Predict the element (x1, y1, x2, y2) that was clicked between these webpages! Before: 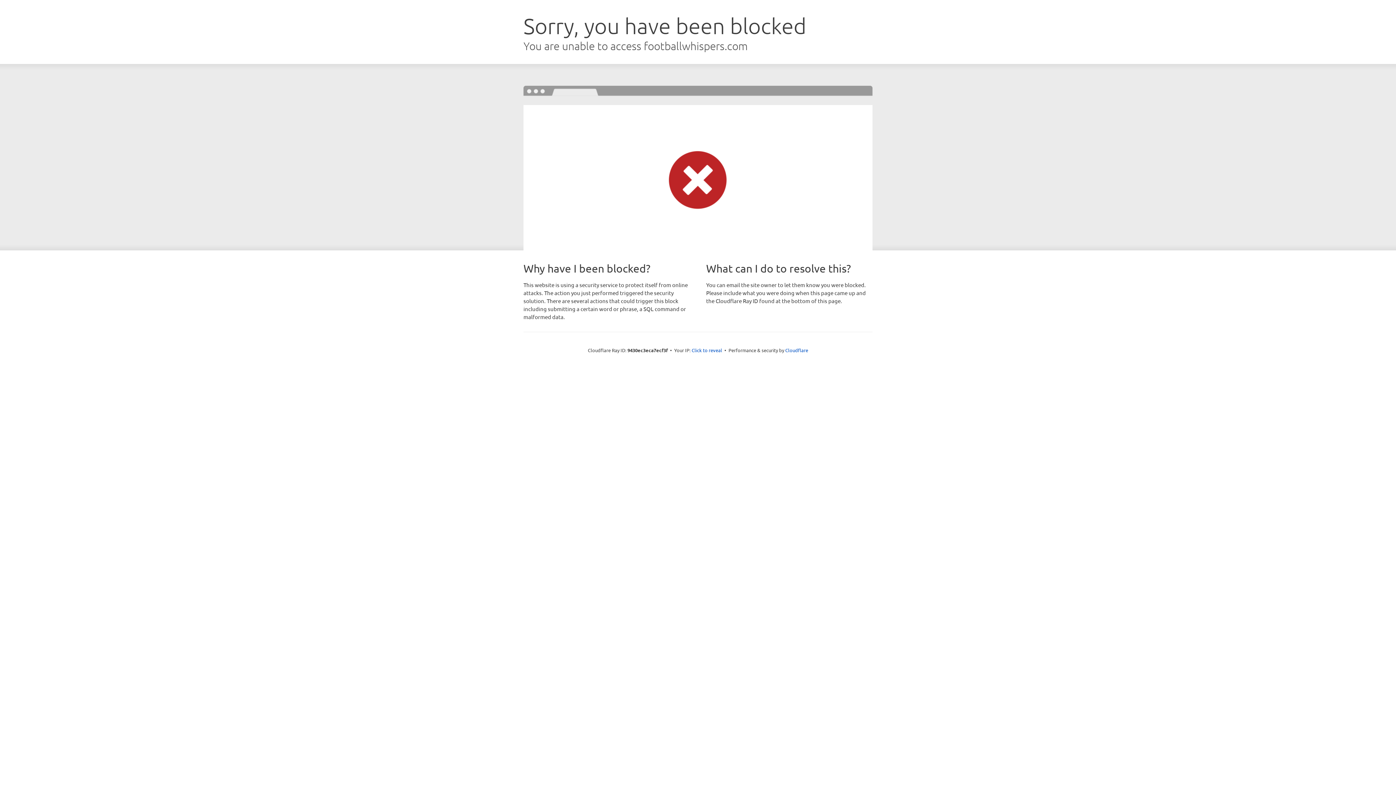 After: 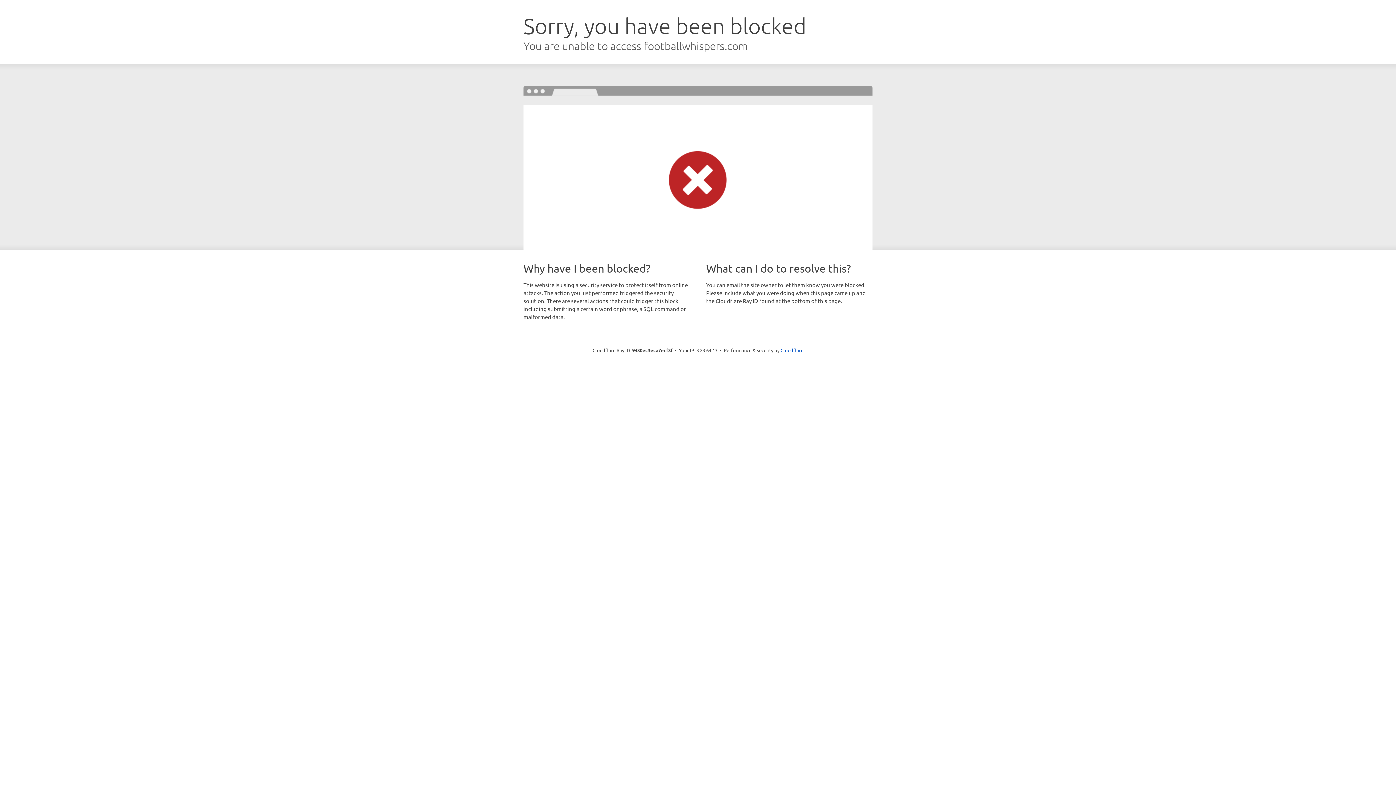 Action: label: Click to reveal bbox: (691, 346, 722, 353)